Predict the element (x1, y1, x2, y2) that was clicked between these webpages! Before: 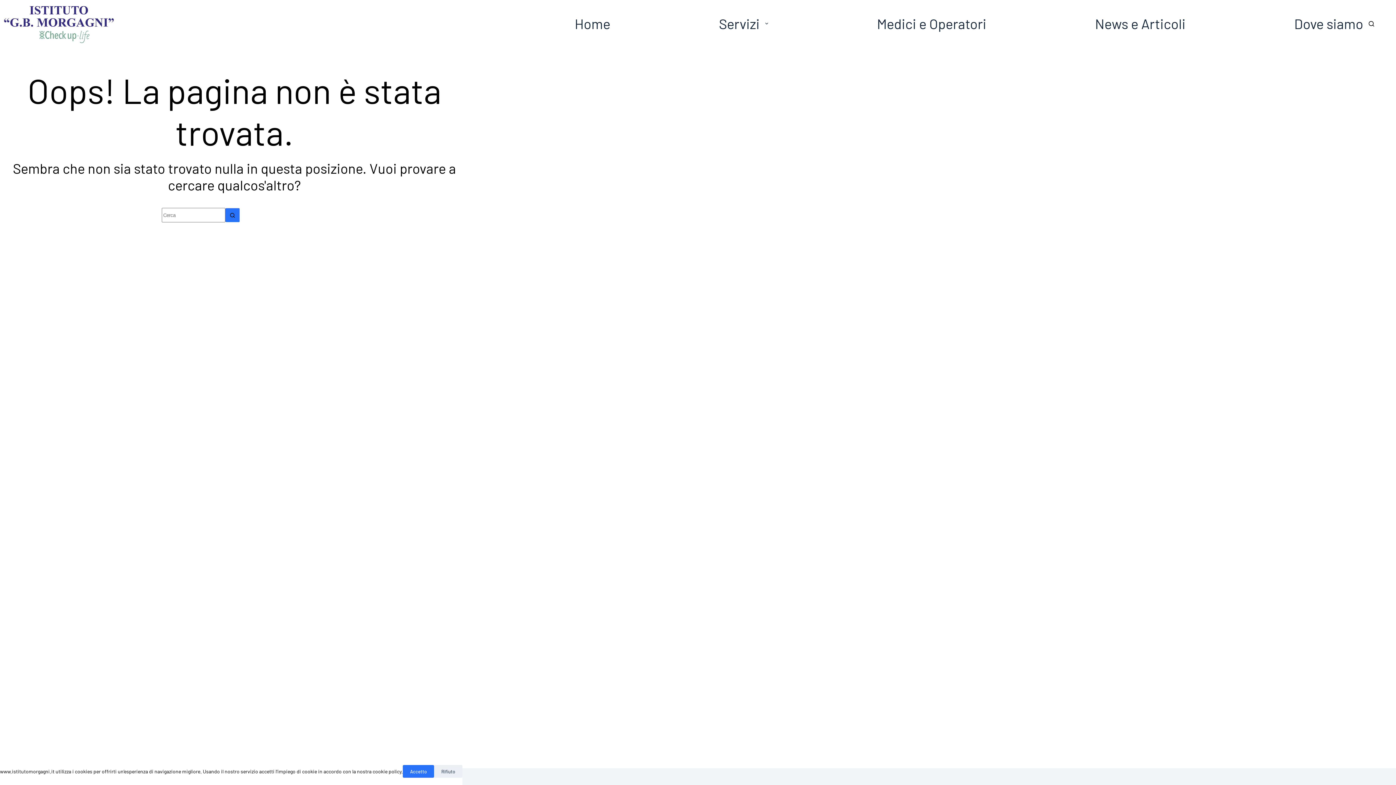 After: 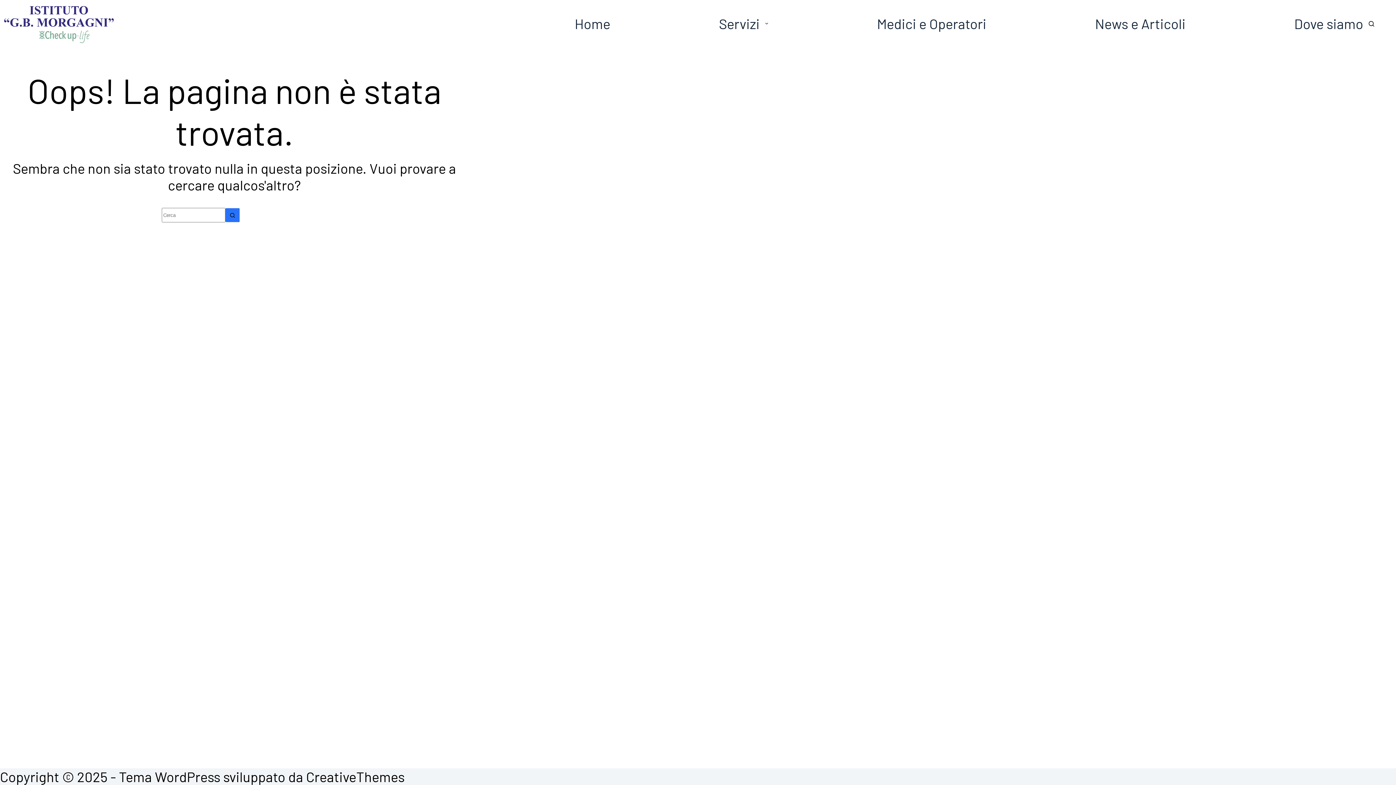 Action: label: Rifiuto bbox: (434, 765, 462, 778)